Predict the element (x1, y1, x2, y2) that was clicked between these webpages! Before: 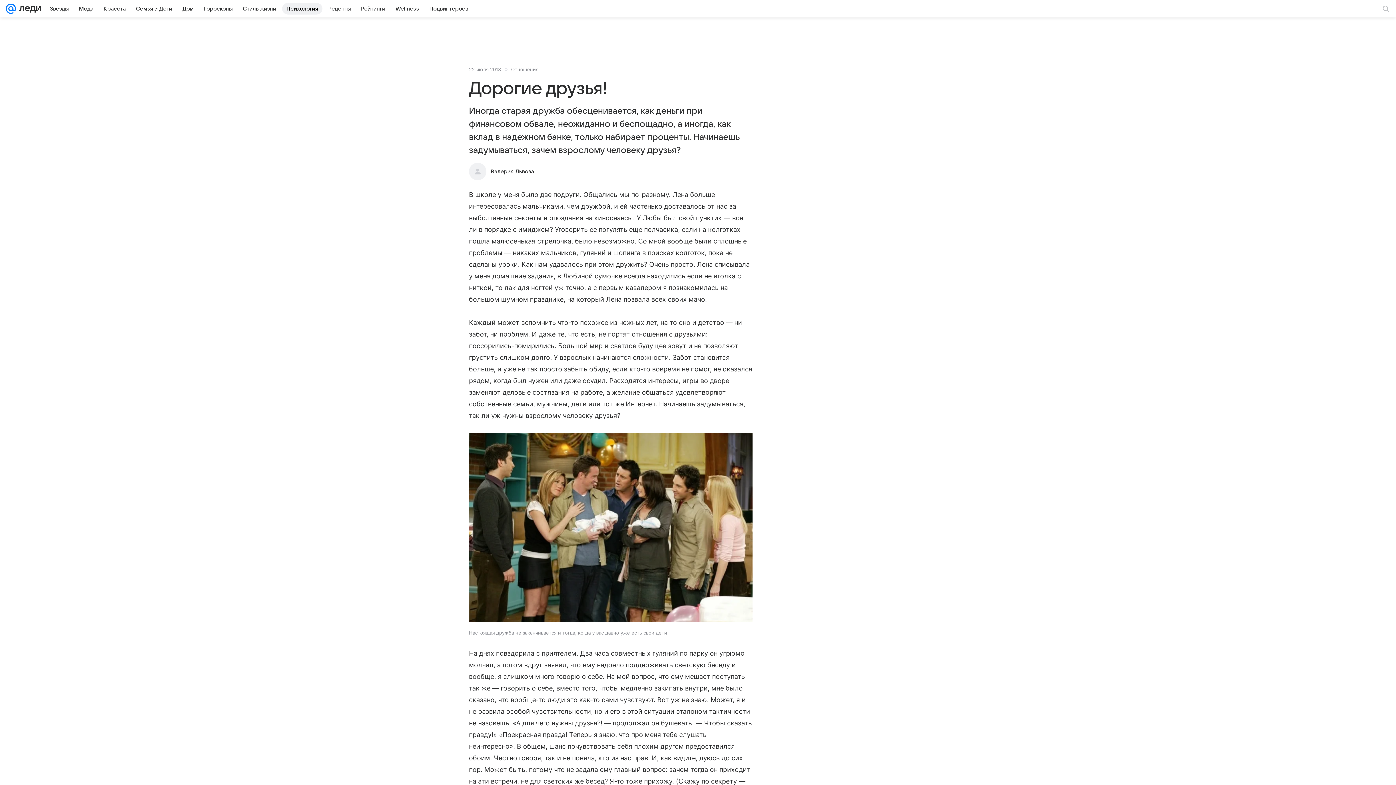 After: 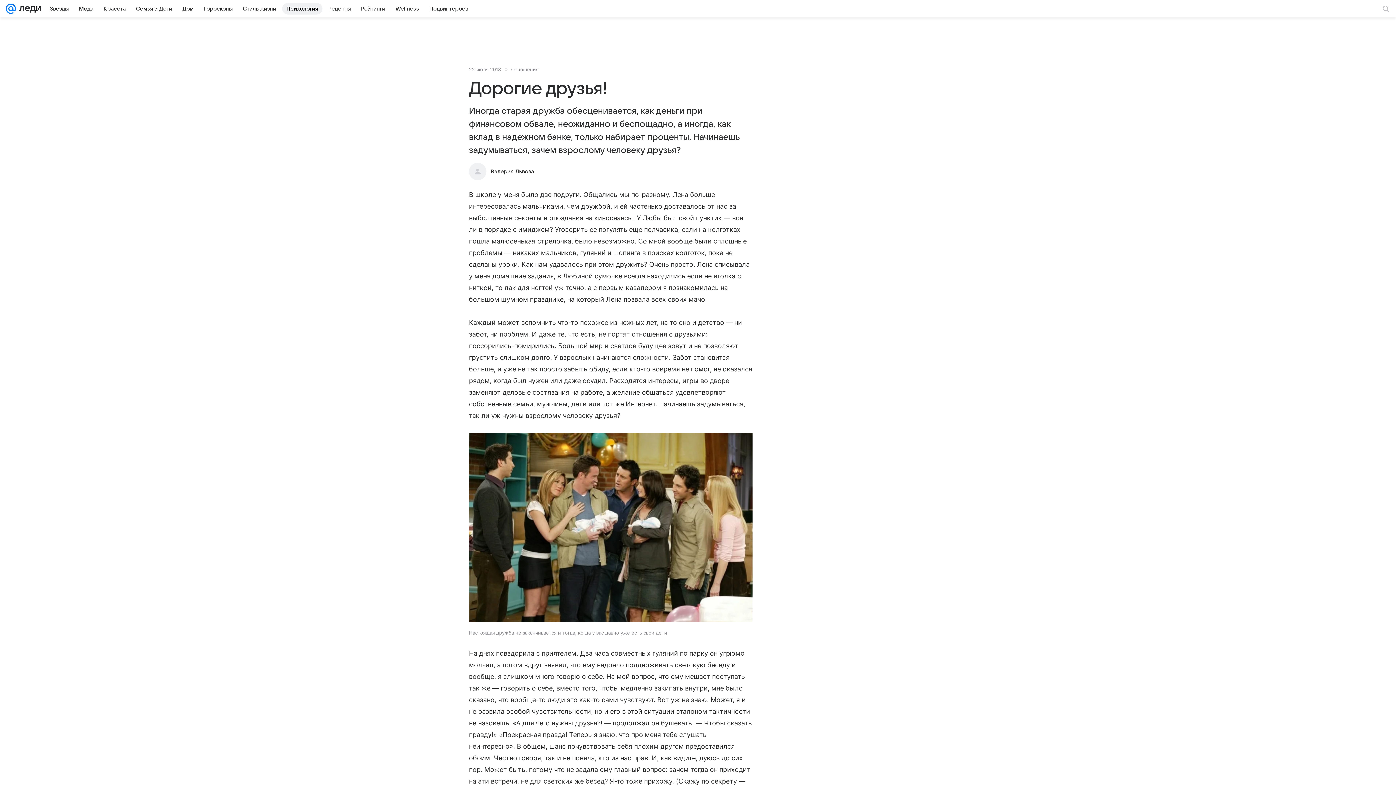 Action: bbox: (511, 66, 538, 72) label: Отношения